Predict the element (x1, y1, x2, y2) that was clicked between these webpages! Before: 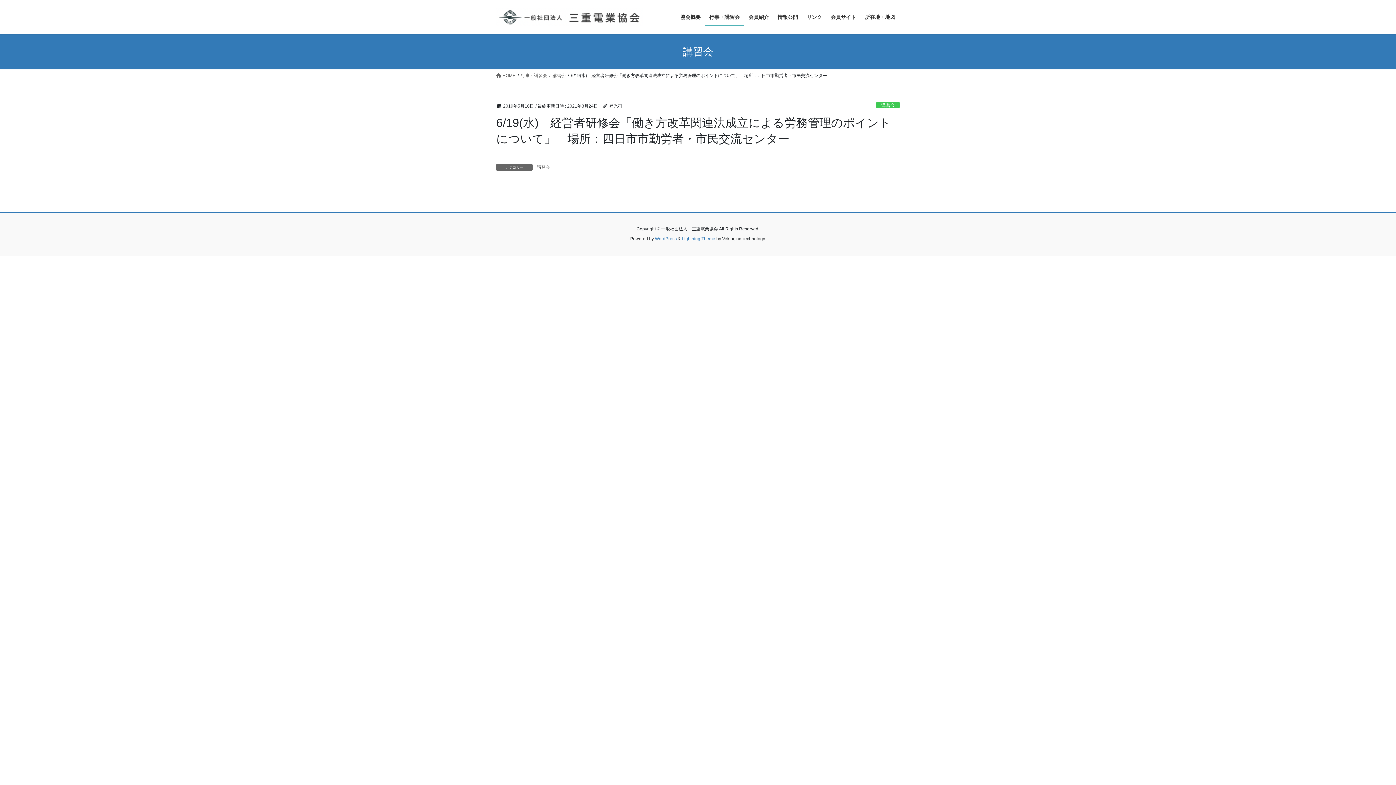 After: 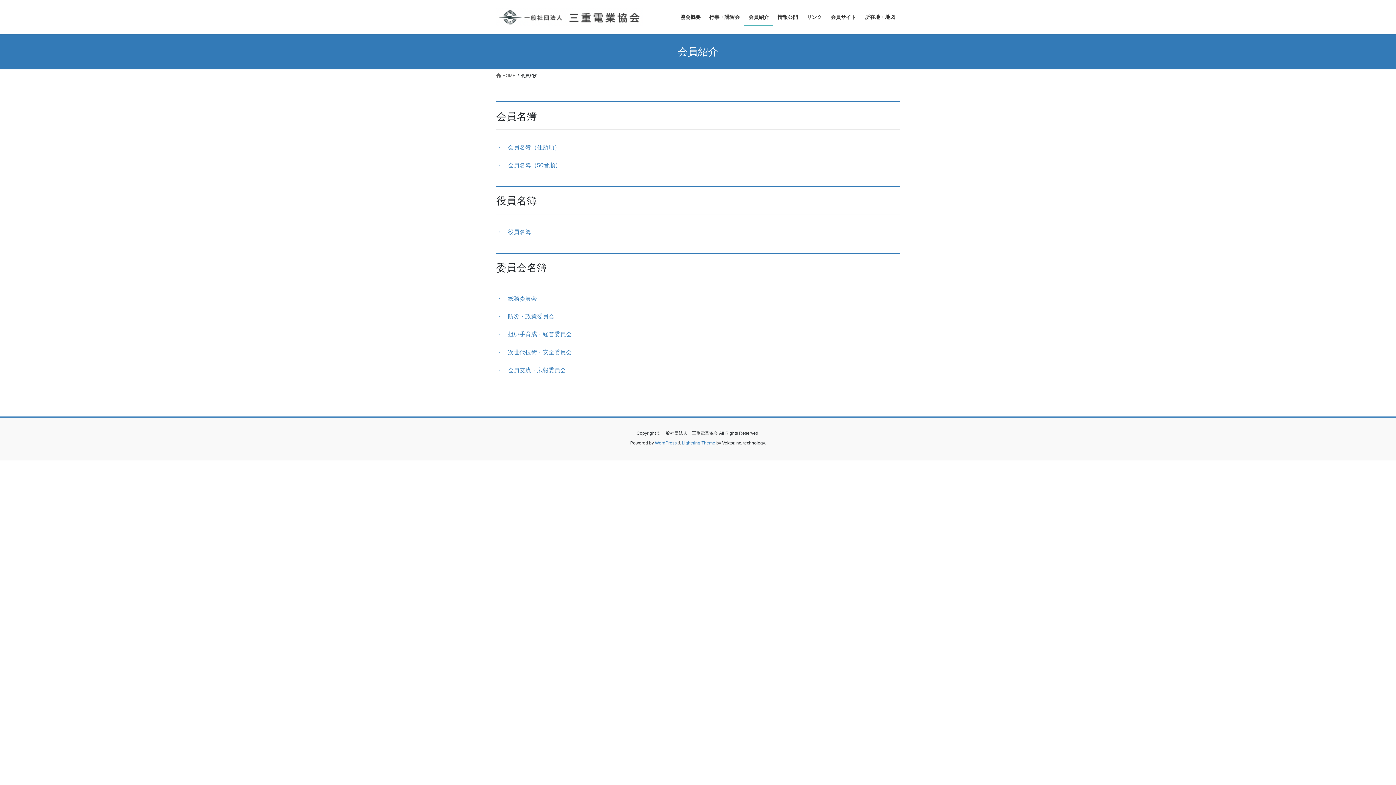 Action: label: 会員紹介 bbox: (744, 8, 773, 25)